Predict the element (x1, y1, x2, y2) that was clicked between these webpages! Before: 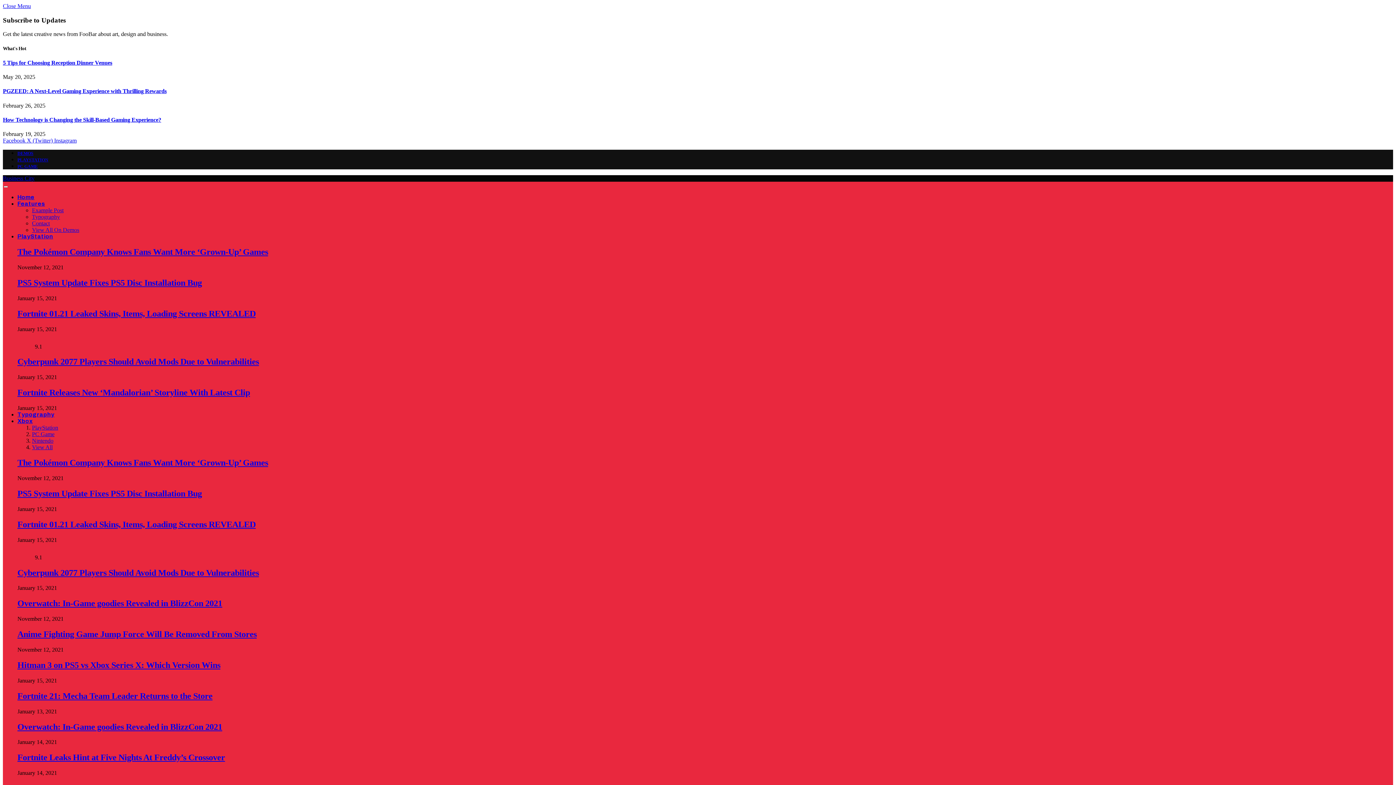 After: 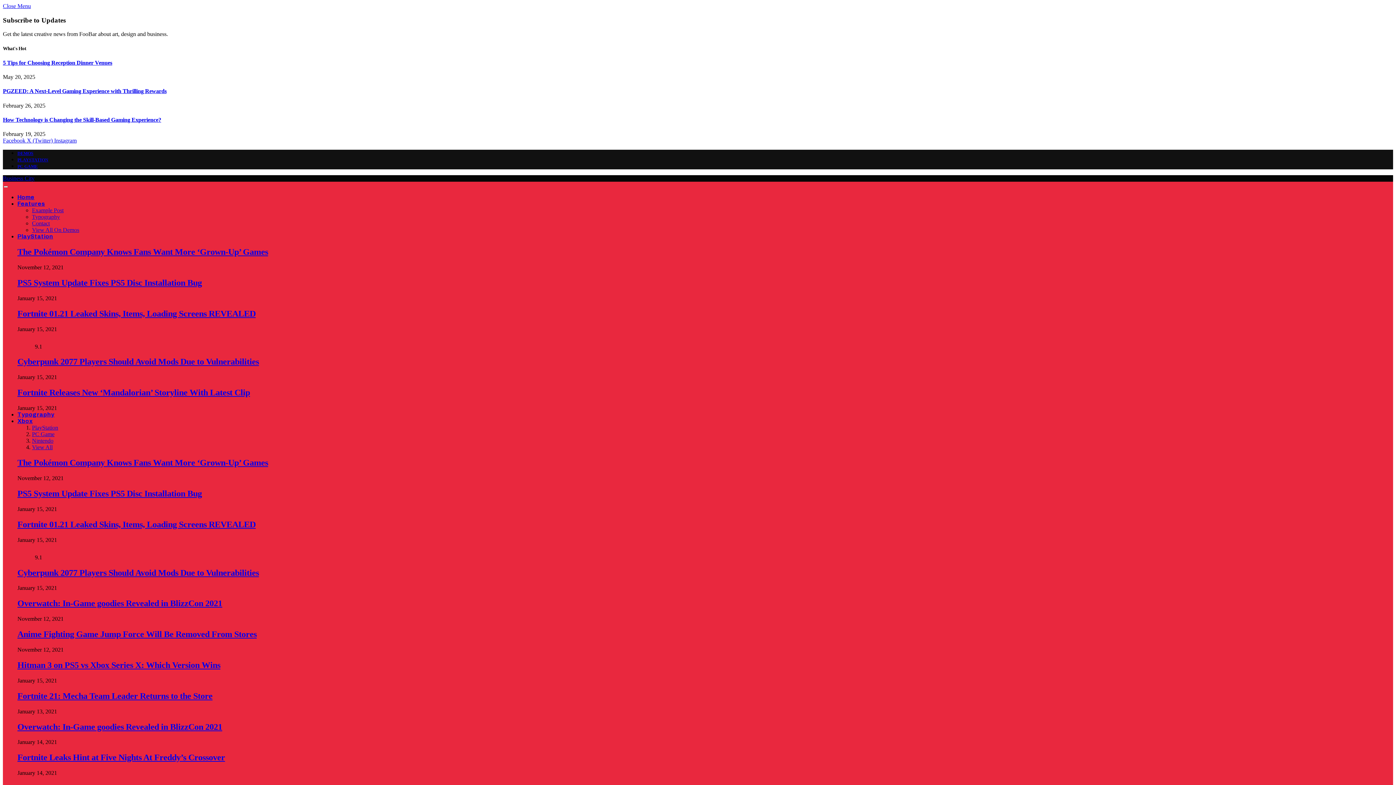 Action: bbox: (32, 226, 79, 233) label: View All On Demos